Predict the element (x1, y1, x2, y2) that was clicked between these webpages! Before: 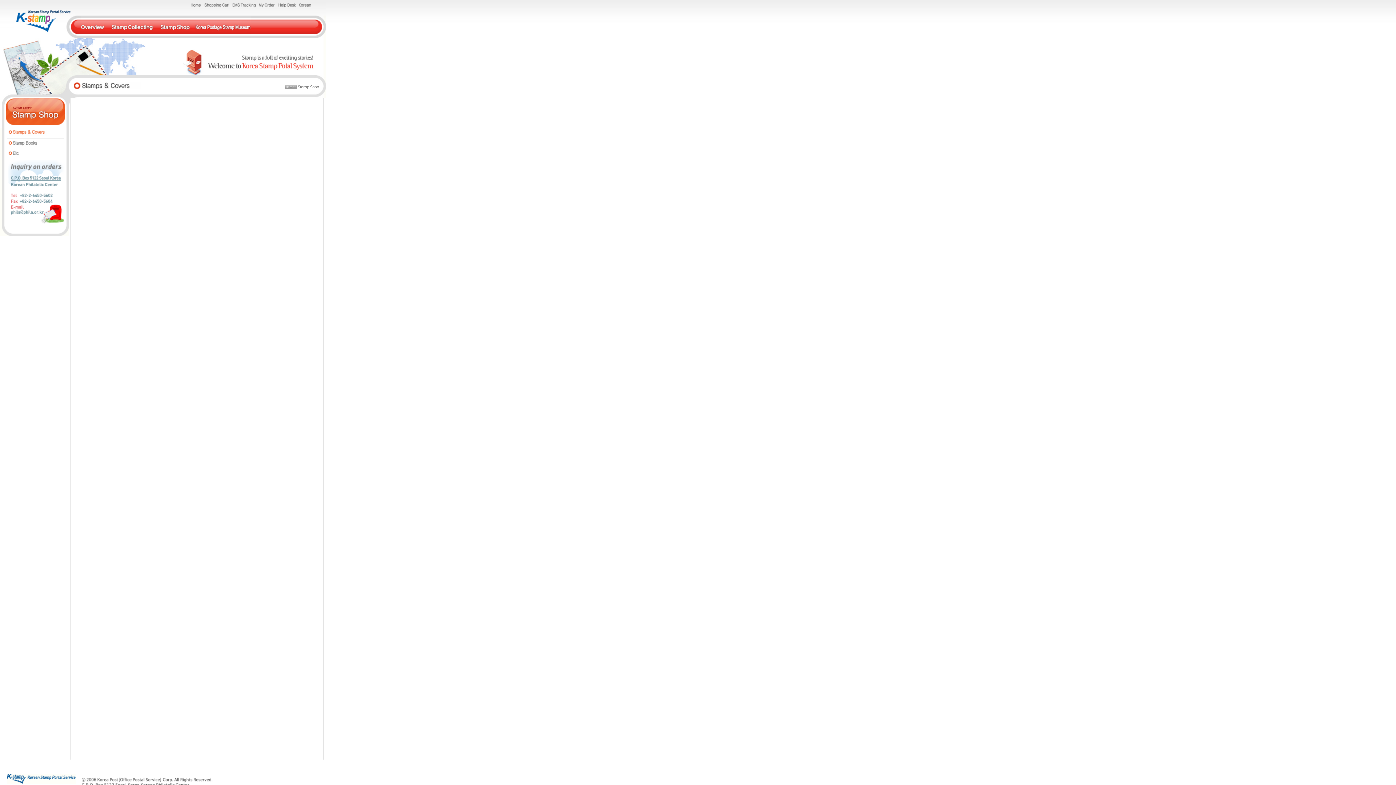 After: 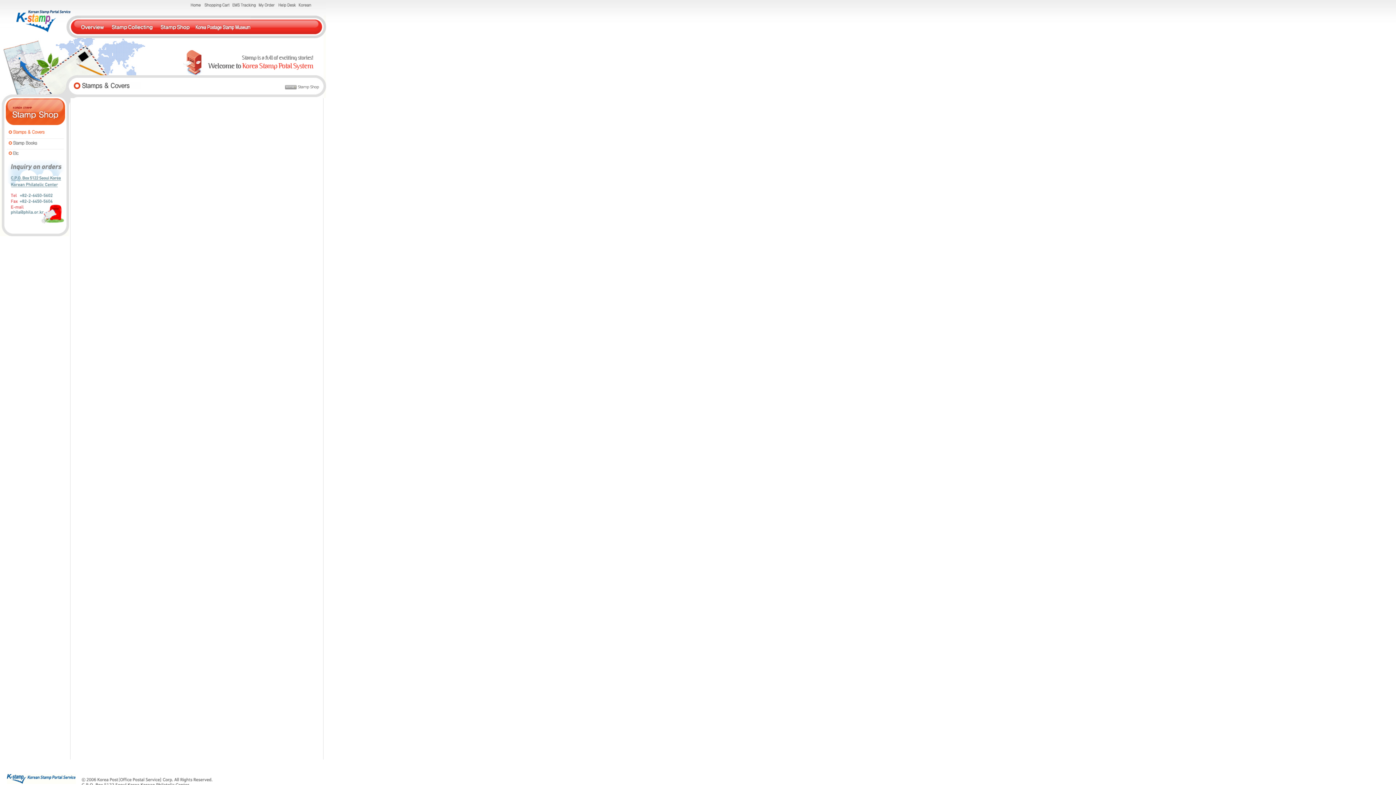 Action: bbox: (232, 3, 256, 8)